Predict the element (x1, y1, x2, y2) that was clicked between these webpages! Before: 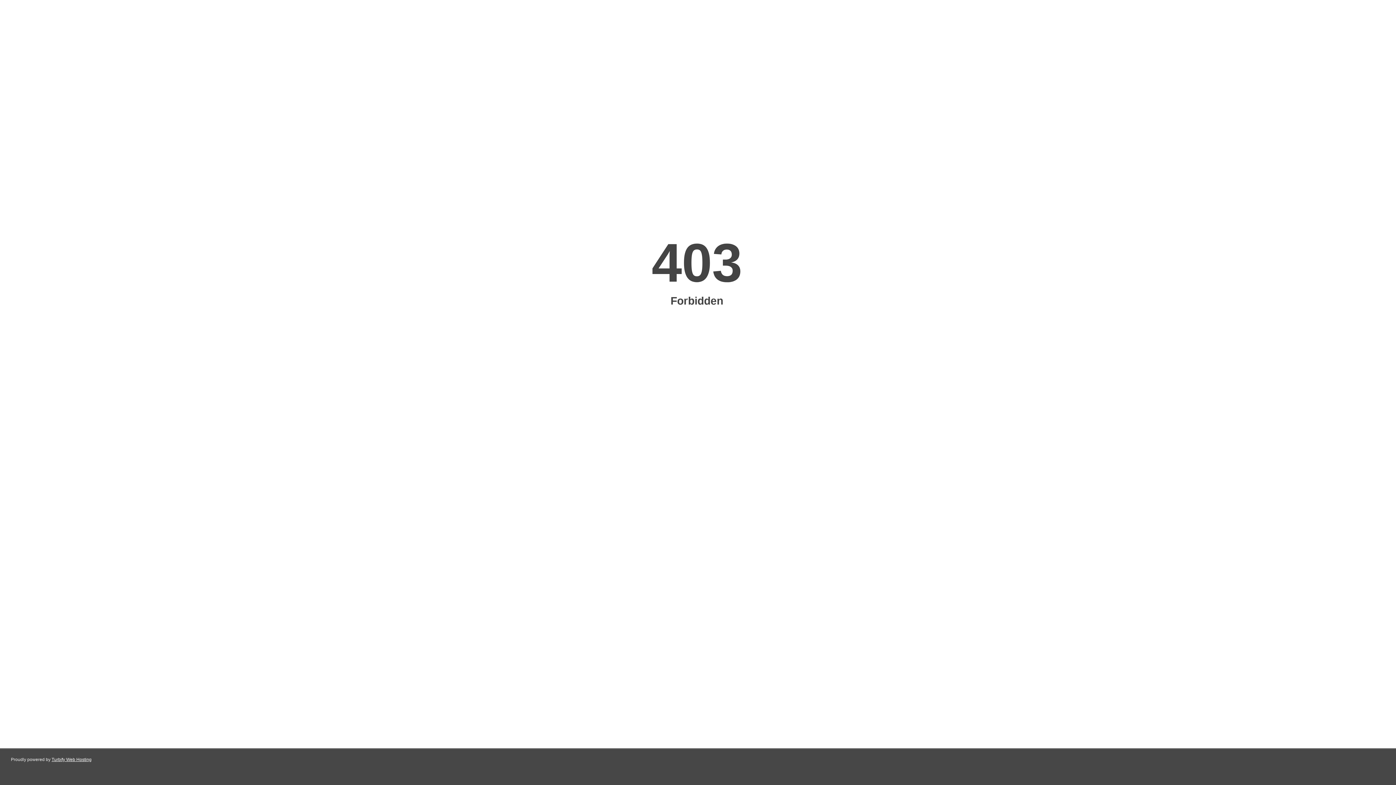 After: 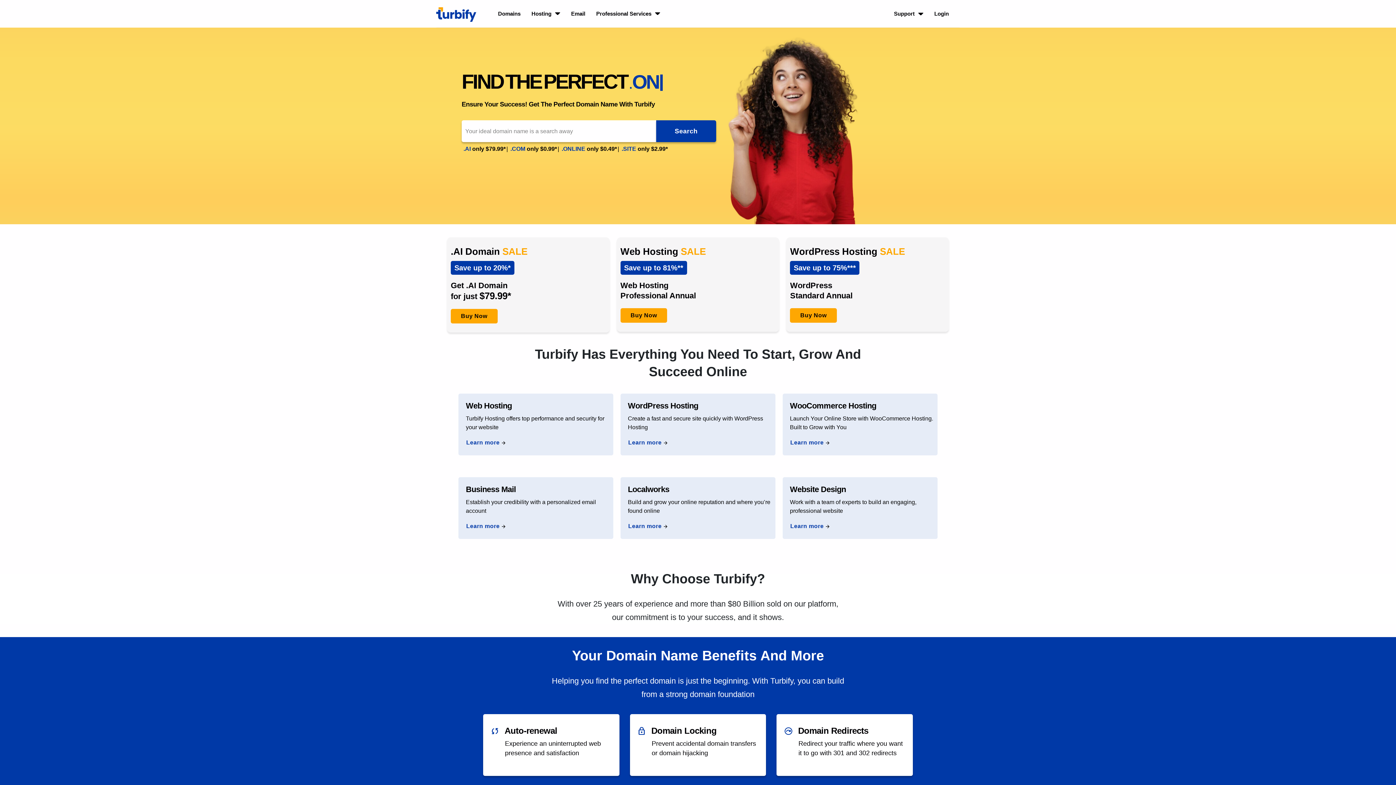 Action: label: Turbify Web Hosting bbox: (51, 757, 91, 762)